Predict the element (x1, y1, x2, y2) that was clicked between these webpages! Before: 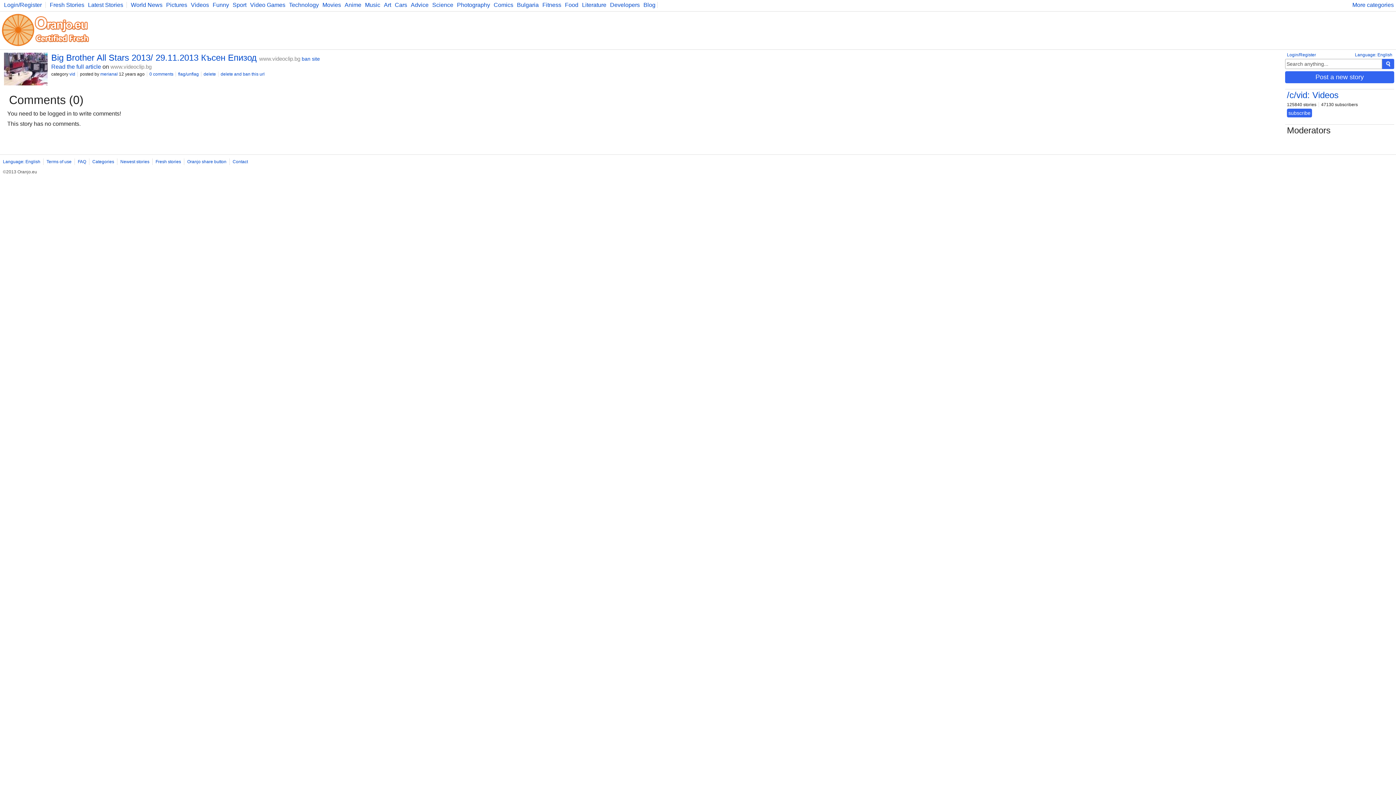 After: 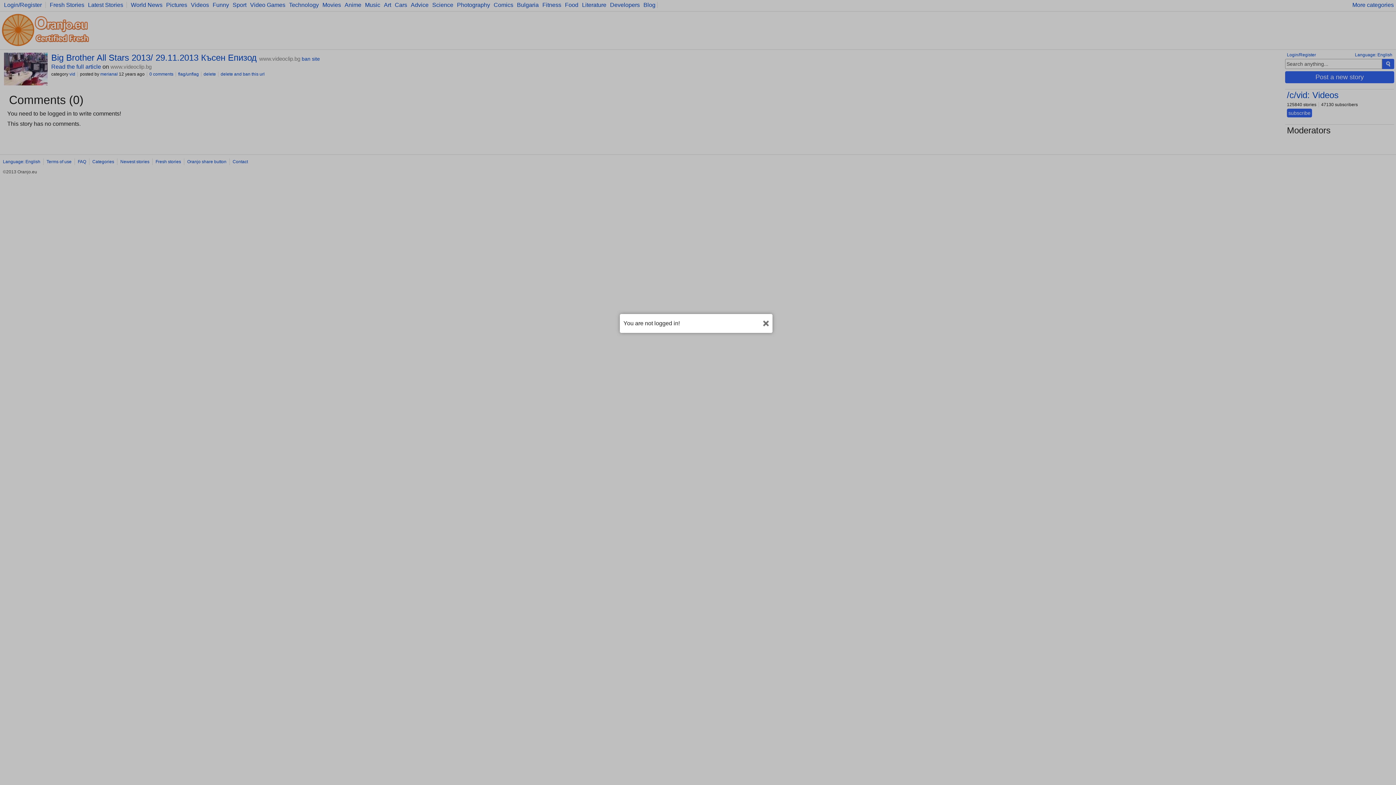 Action: bbox: (178, 71, 198, 76) label: flag/unflag